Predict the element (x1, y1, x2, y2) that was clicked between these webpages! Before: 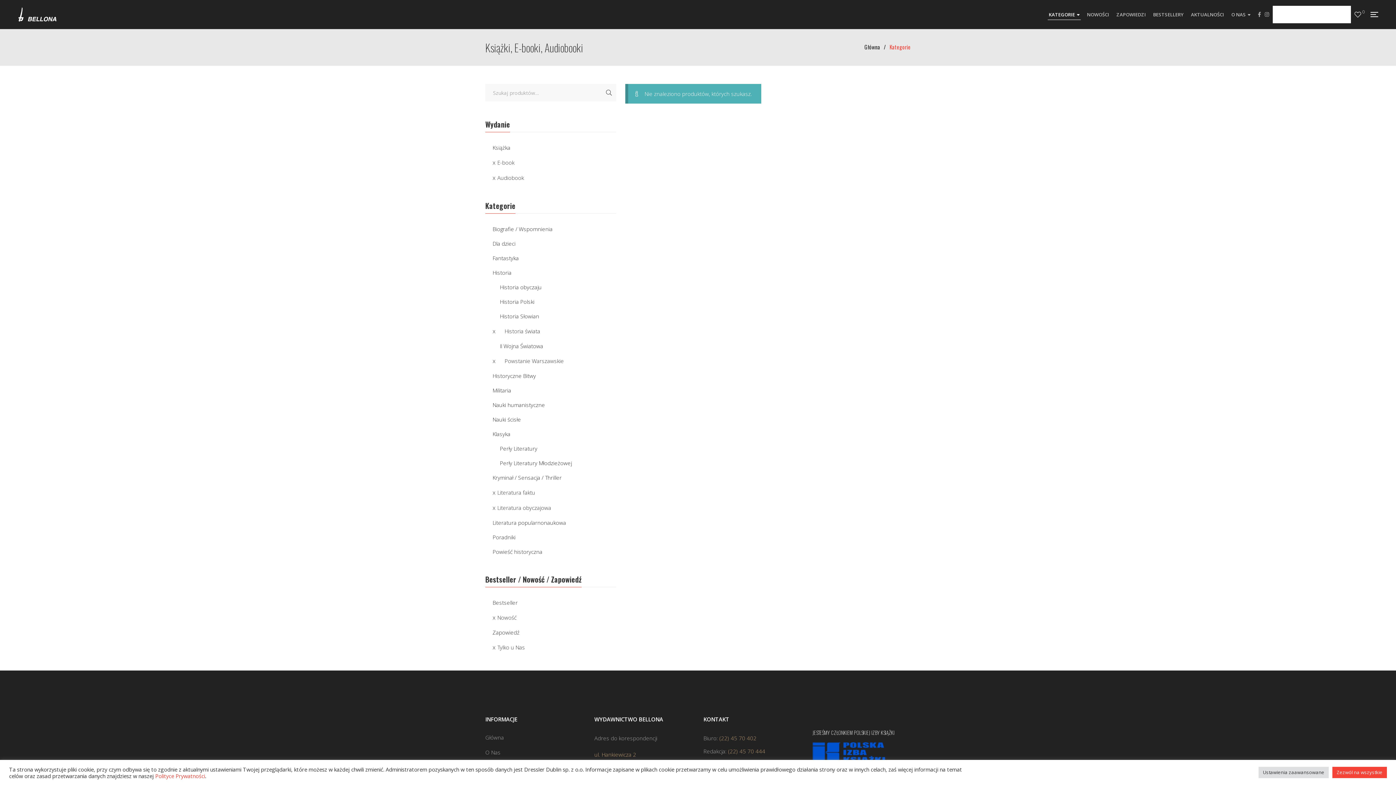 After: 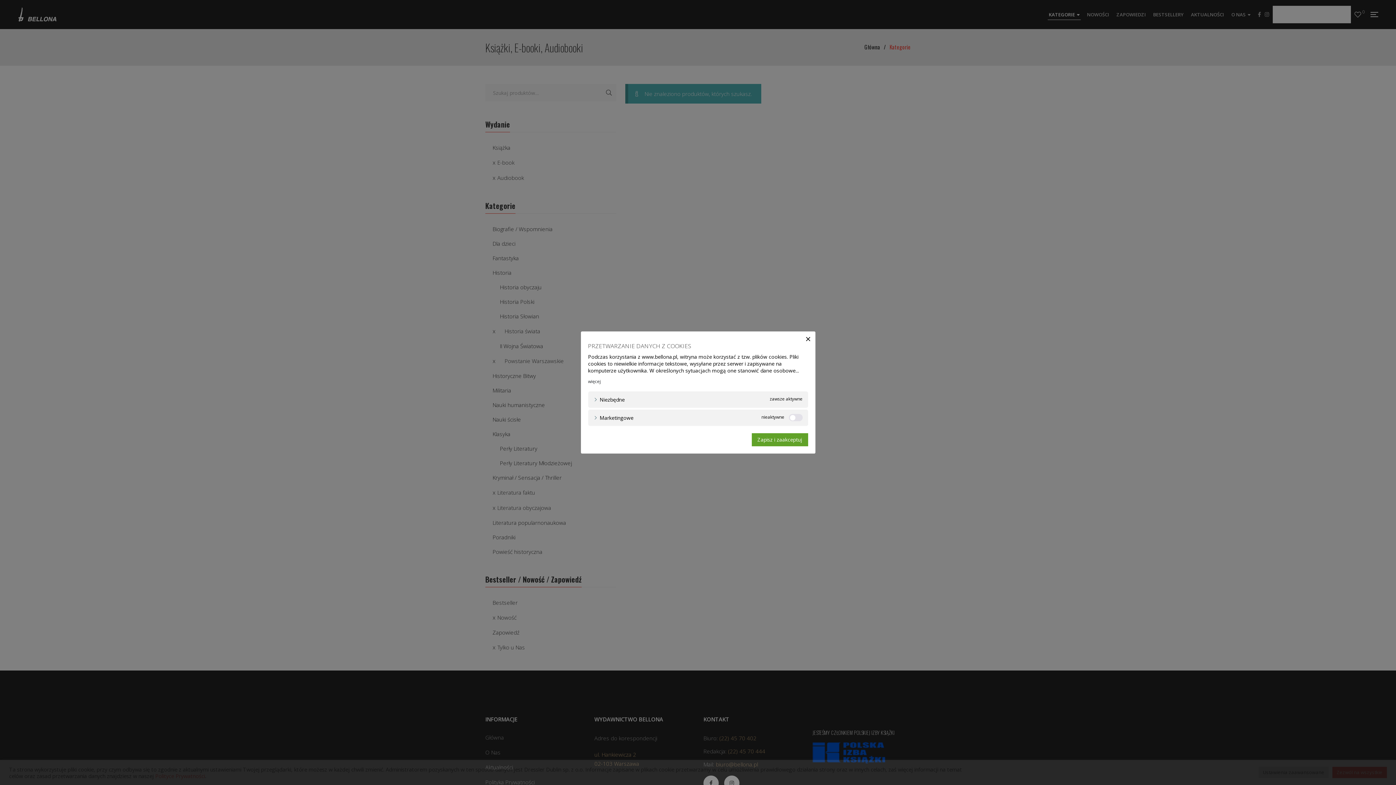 Action: bbox: (1258, 767, 1329, 778) label: Ustawienia zaawansowane